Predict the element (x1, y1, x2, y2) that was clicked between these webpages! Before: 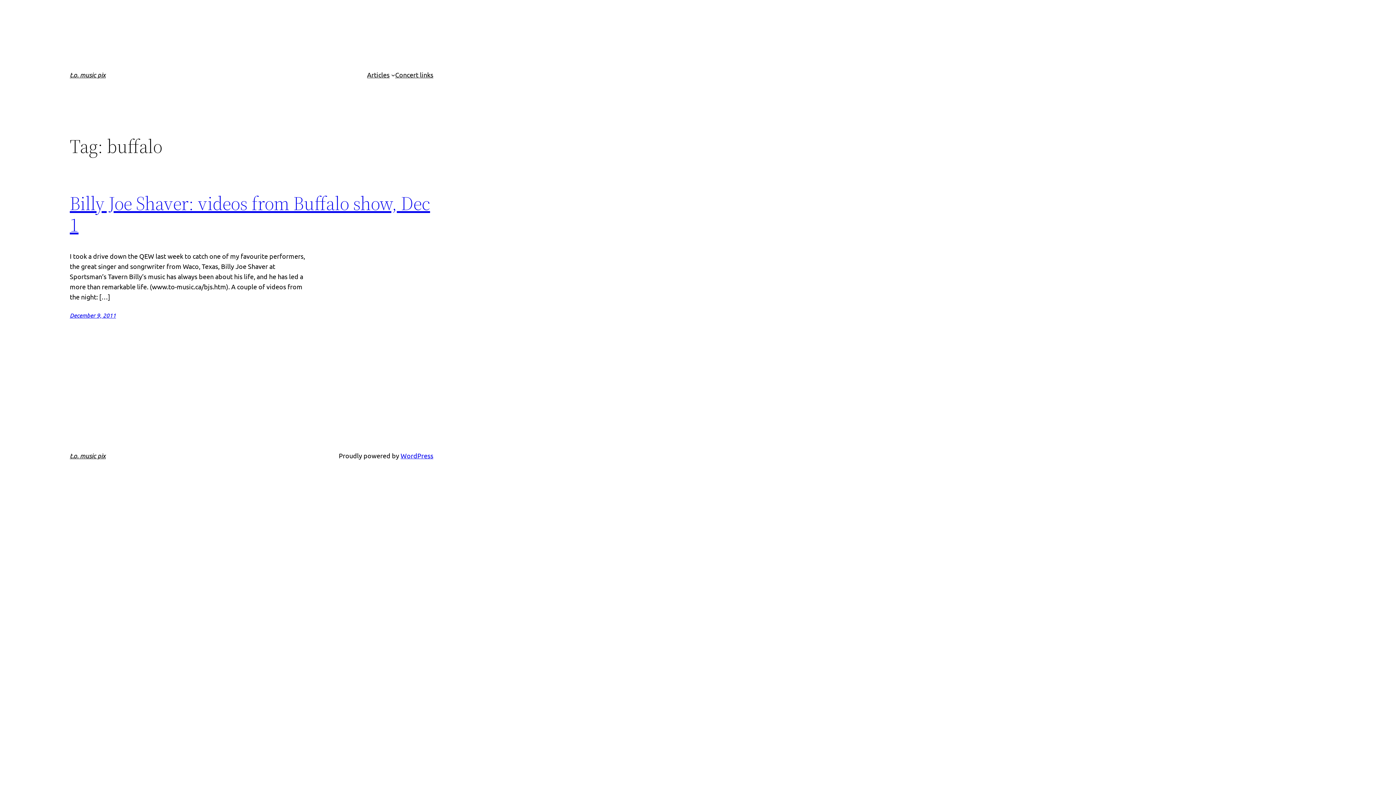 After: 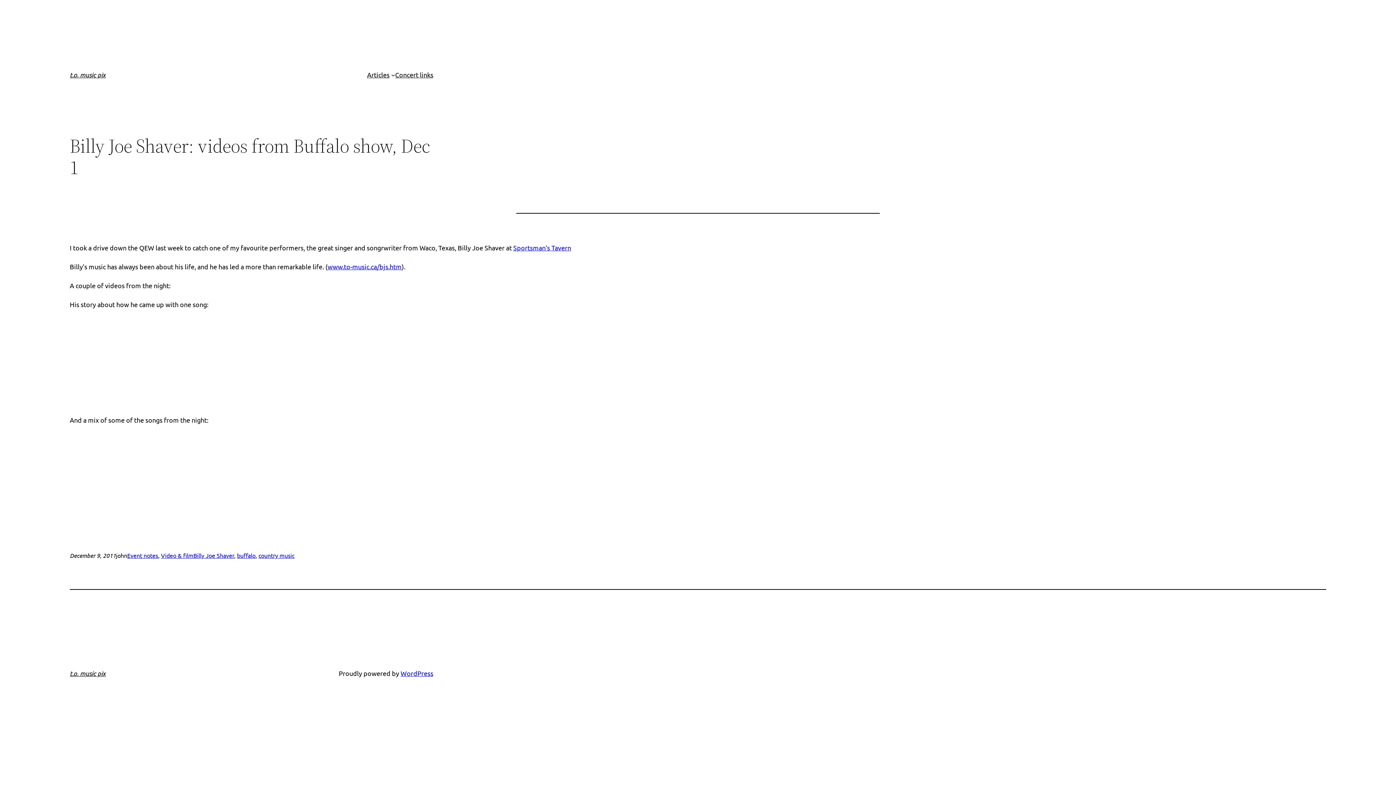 Action: label: Billy Joe Shaver: videos from Buffalo show, Dec 1 bbox: (69, 192, 433, 235)